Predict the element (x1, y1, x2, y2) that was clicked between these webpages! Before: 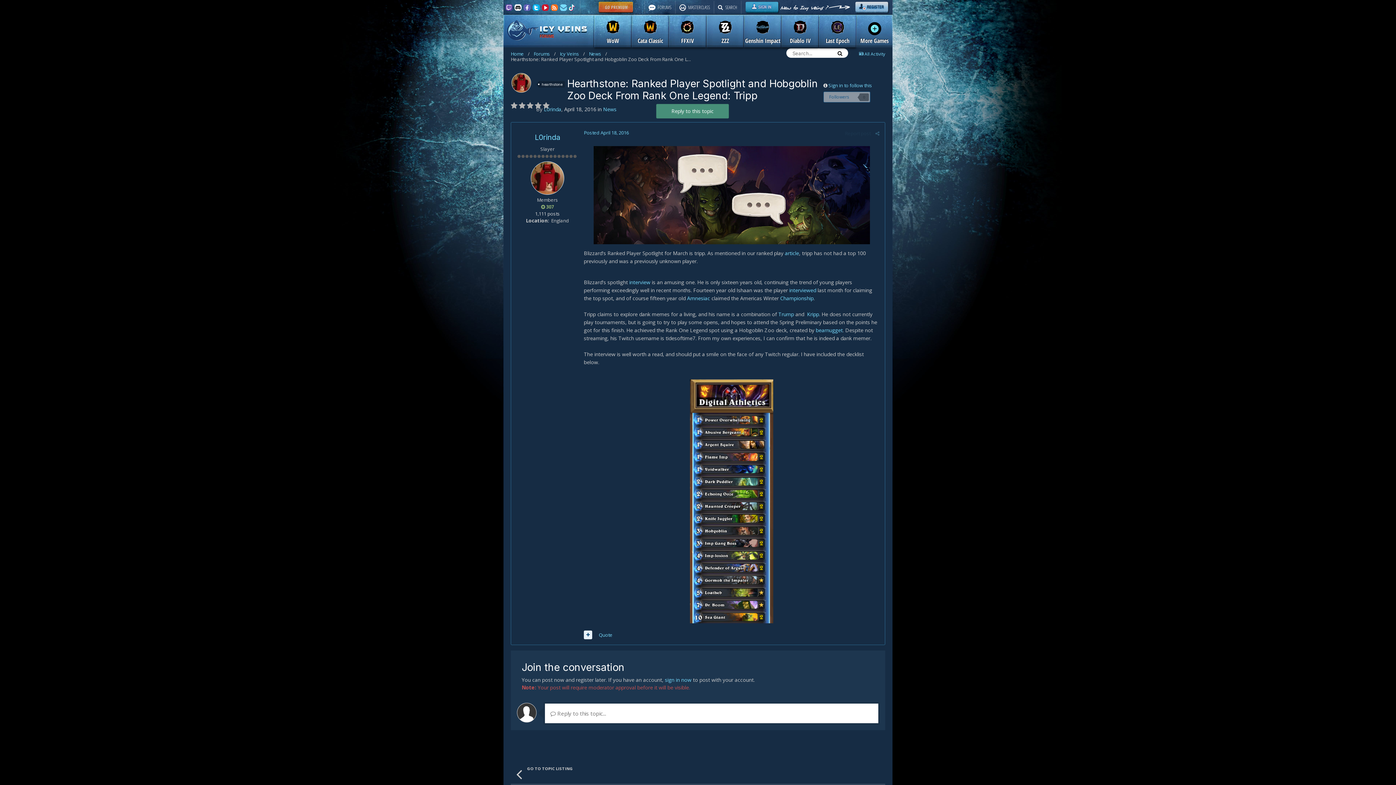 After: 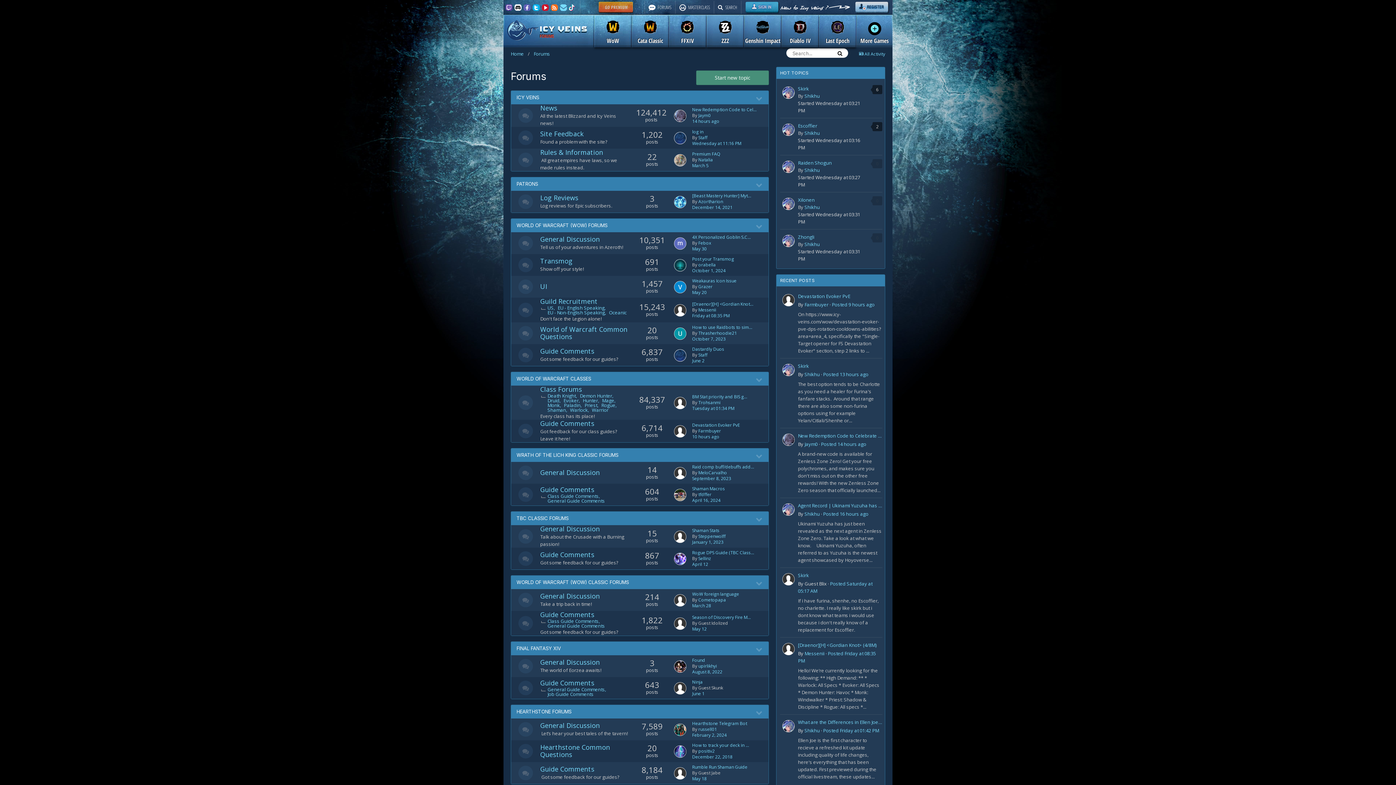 Action: bbox: (533, 50, 558, 57) label: Forums /